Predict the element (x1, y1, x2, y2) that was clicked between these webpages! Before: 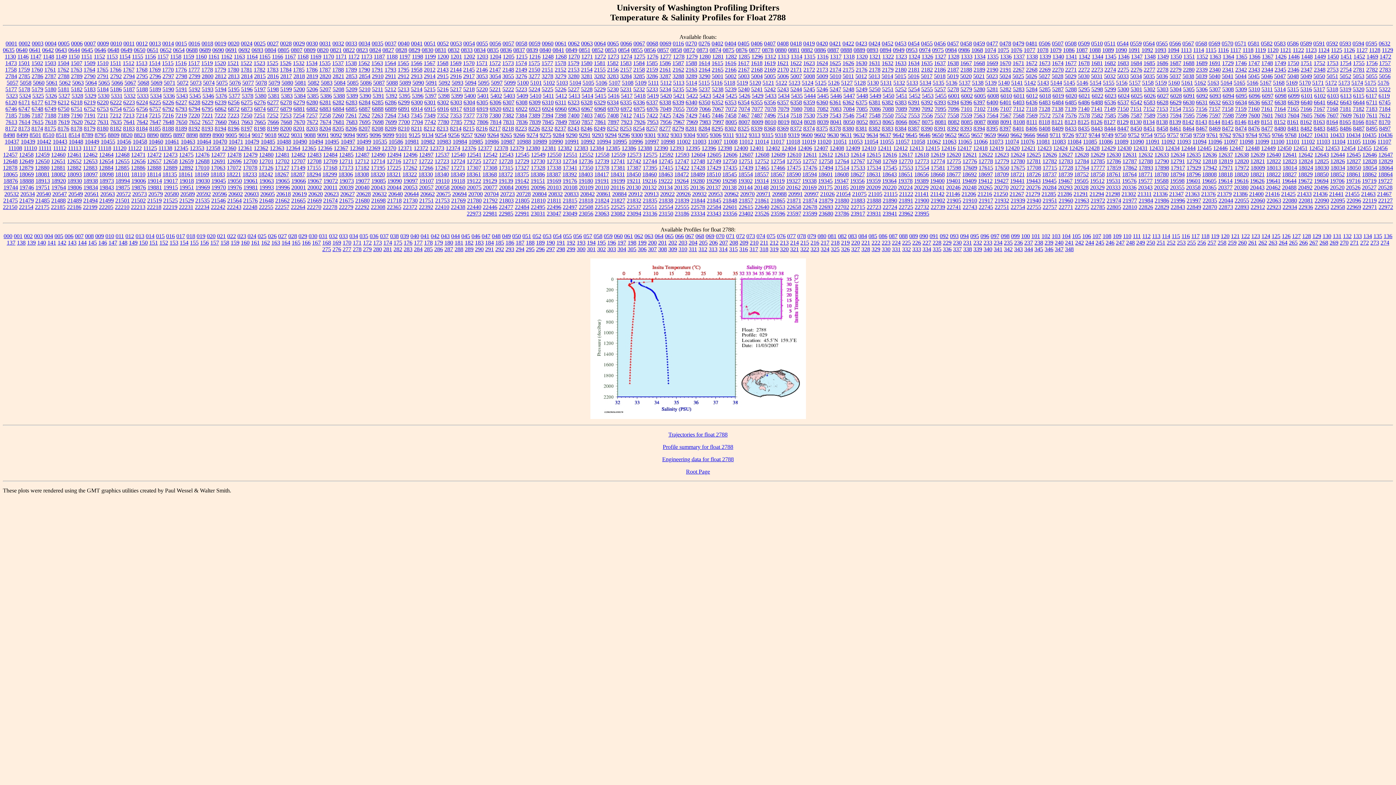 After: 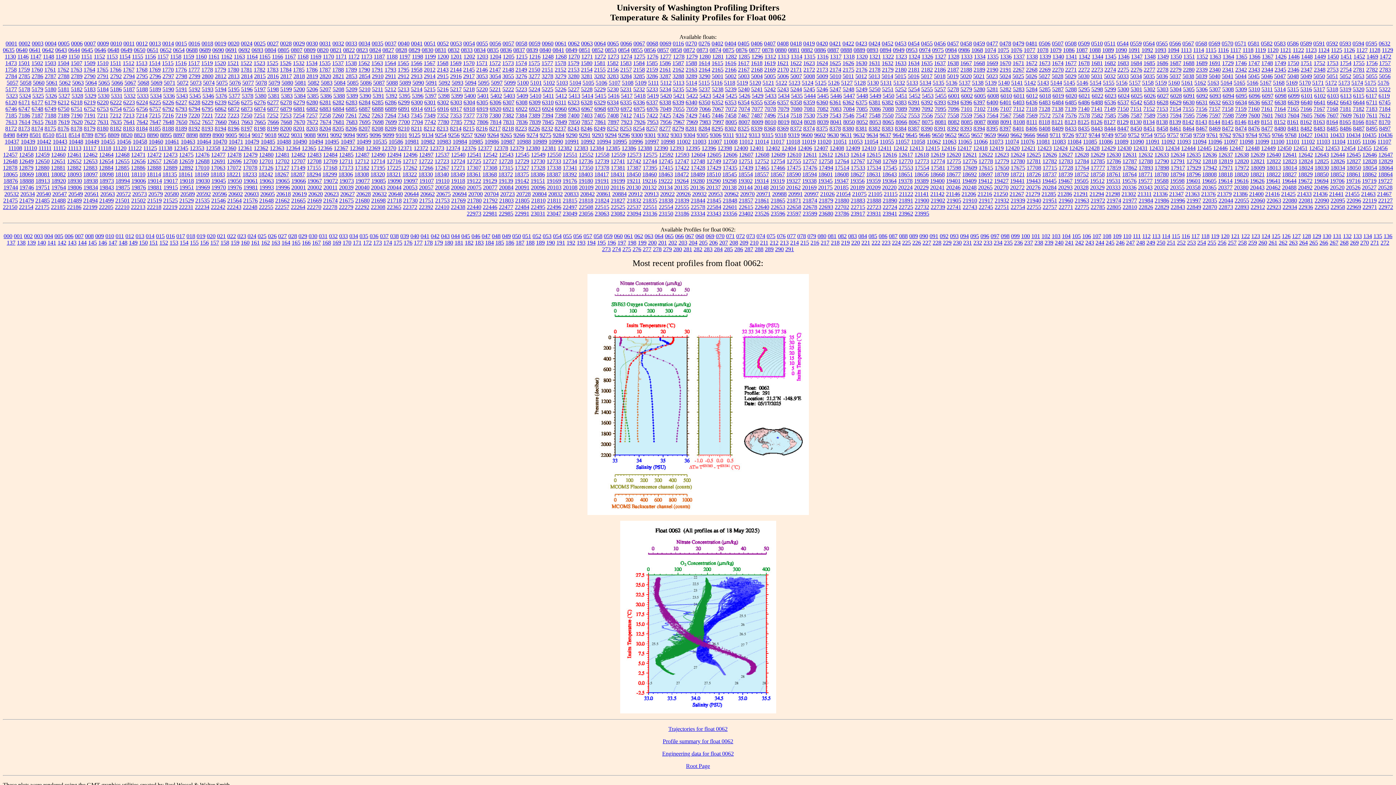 Action: label: 0062 bbox: (568, 40, 579, 46)